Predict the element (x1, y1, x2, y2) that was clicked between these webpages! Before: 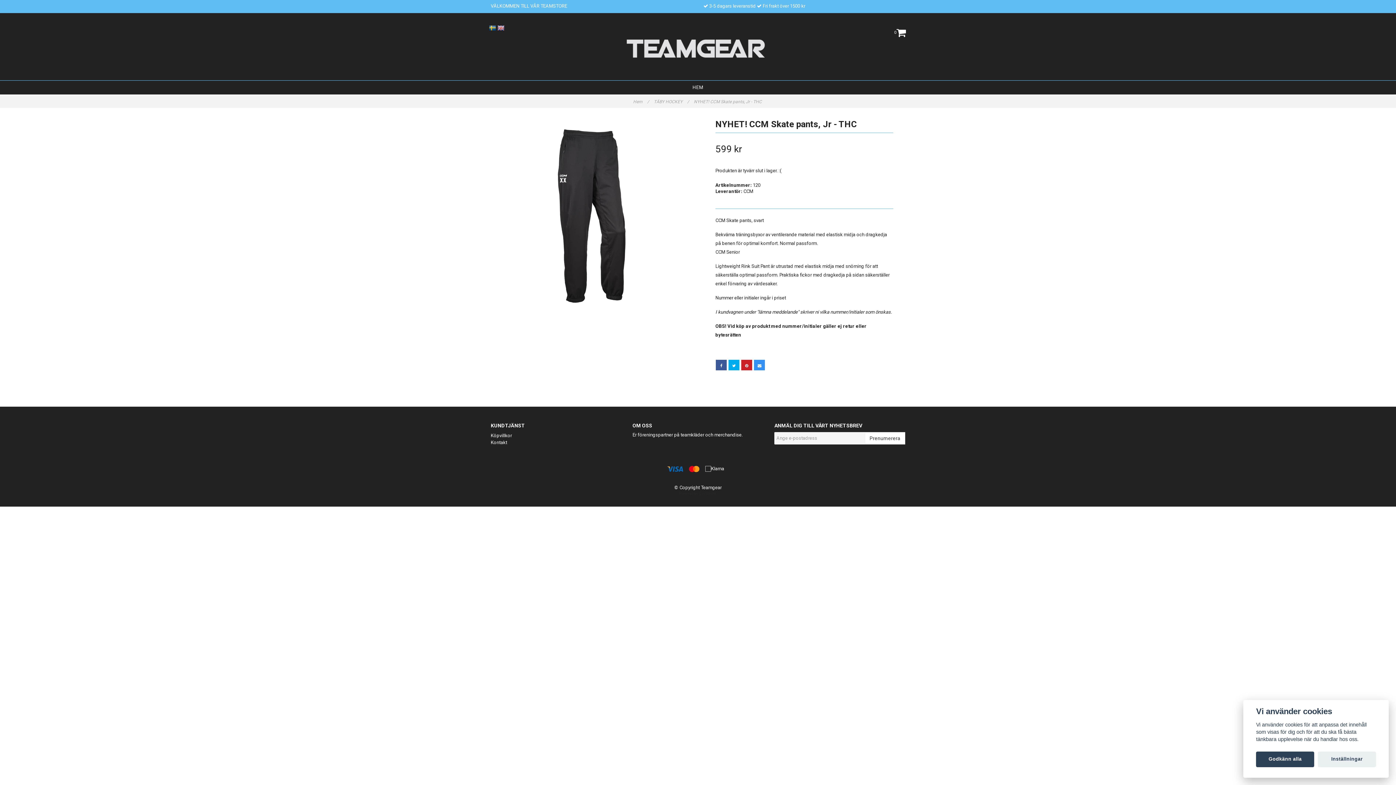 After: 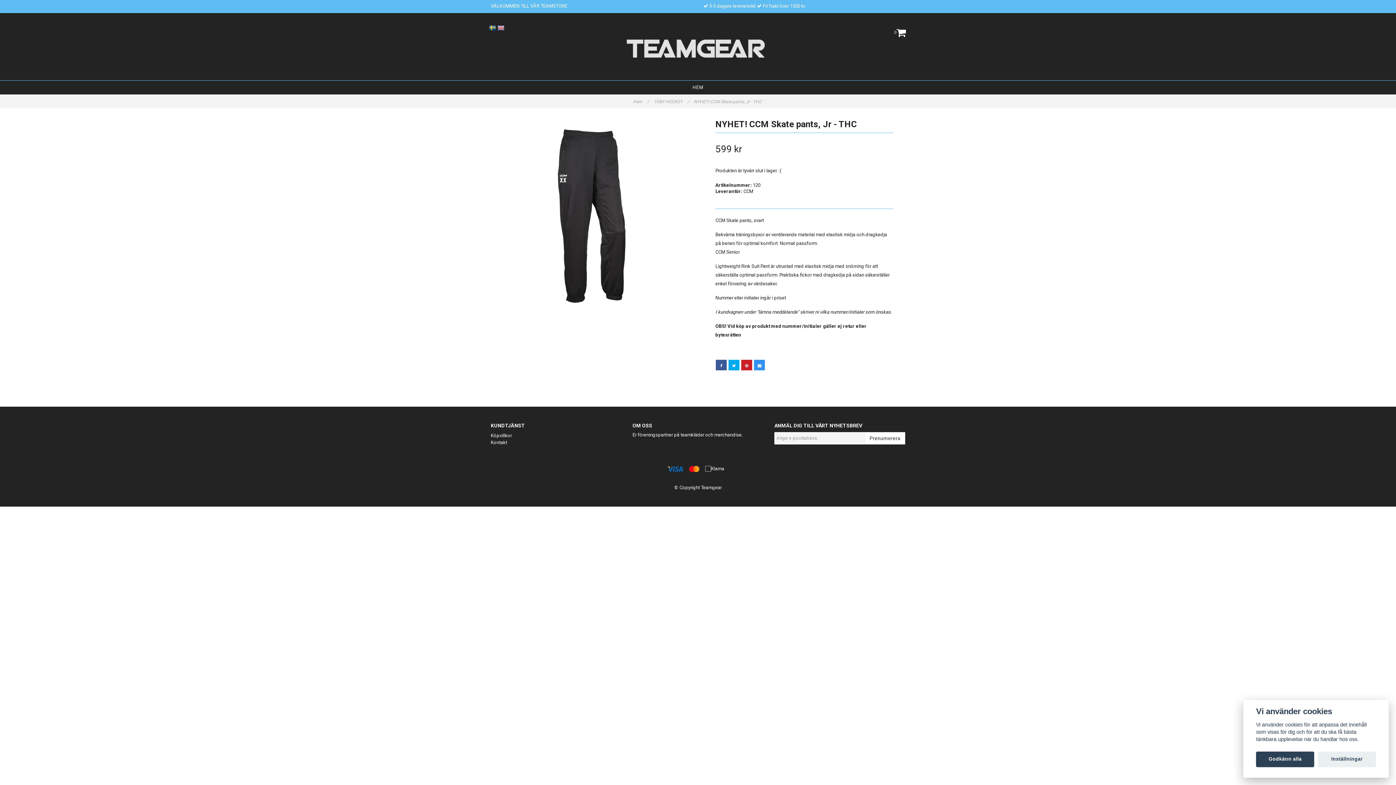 Action: bbox: (694, 99, 763, 104) label: NYHET! CCM Skate pants, Jr - THC 